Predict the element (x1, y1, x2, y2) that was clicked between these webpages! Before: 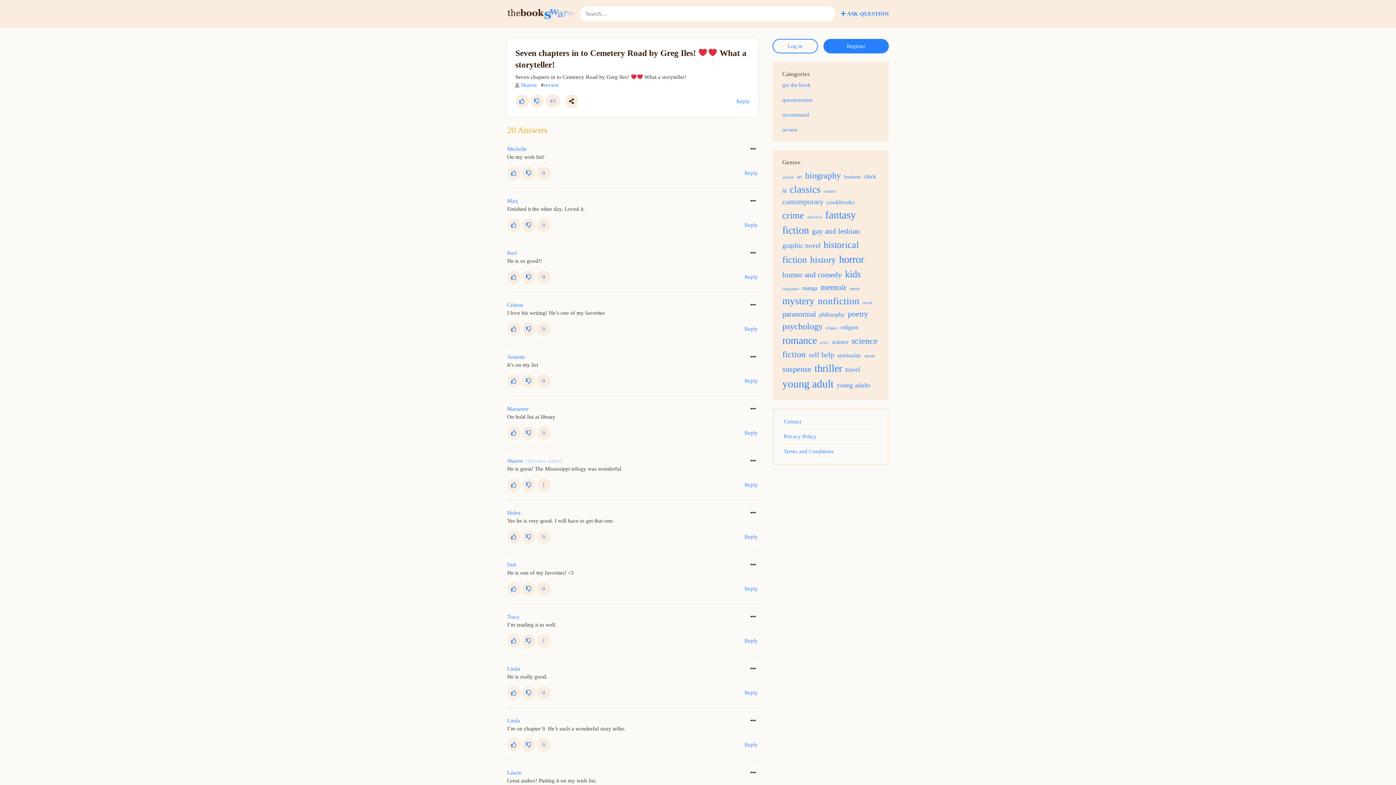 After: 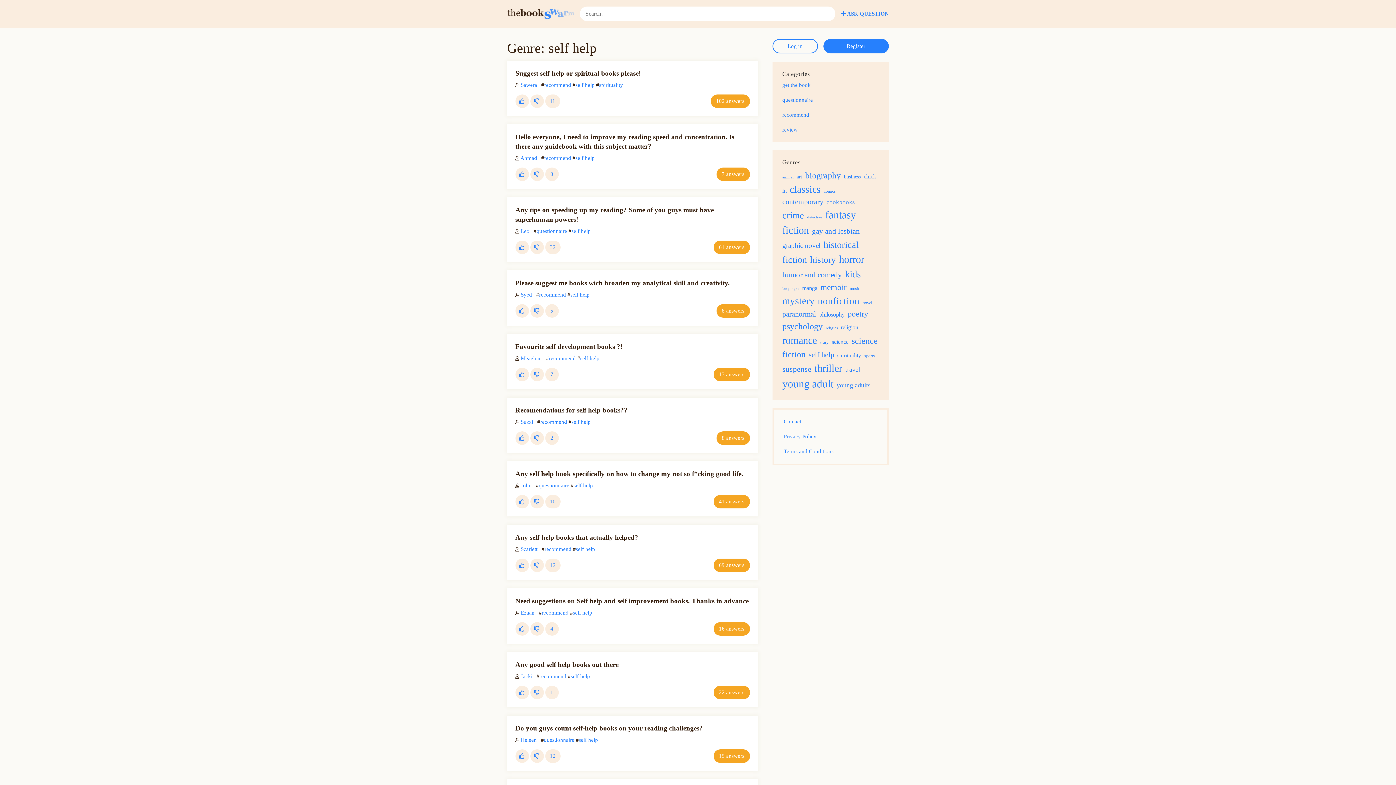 Action: bbox: (808, 350, 836, 358) label: self help (23 items)